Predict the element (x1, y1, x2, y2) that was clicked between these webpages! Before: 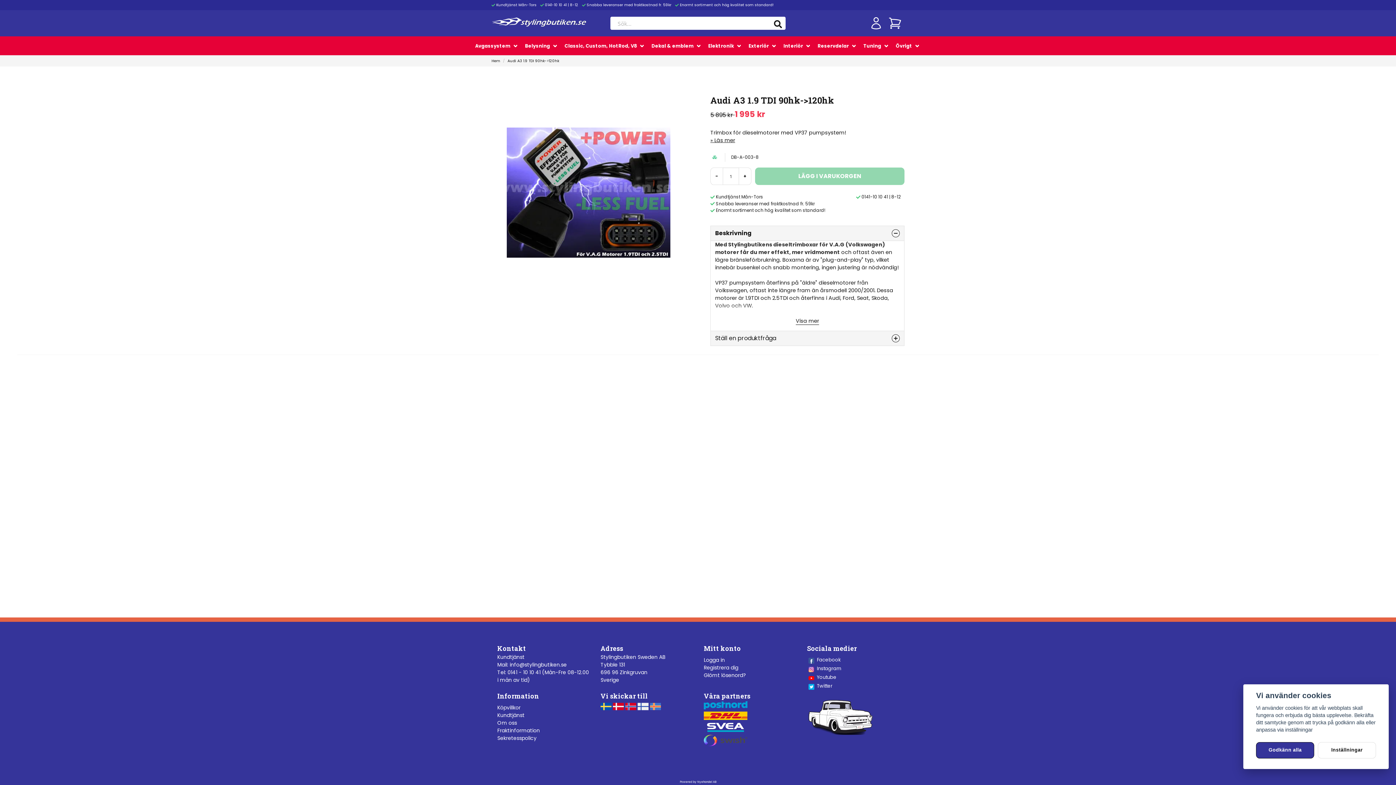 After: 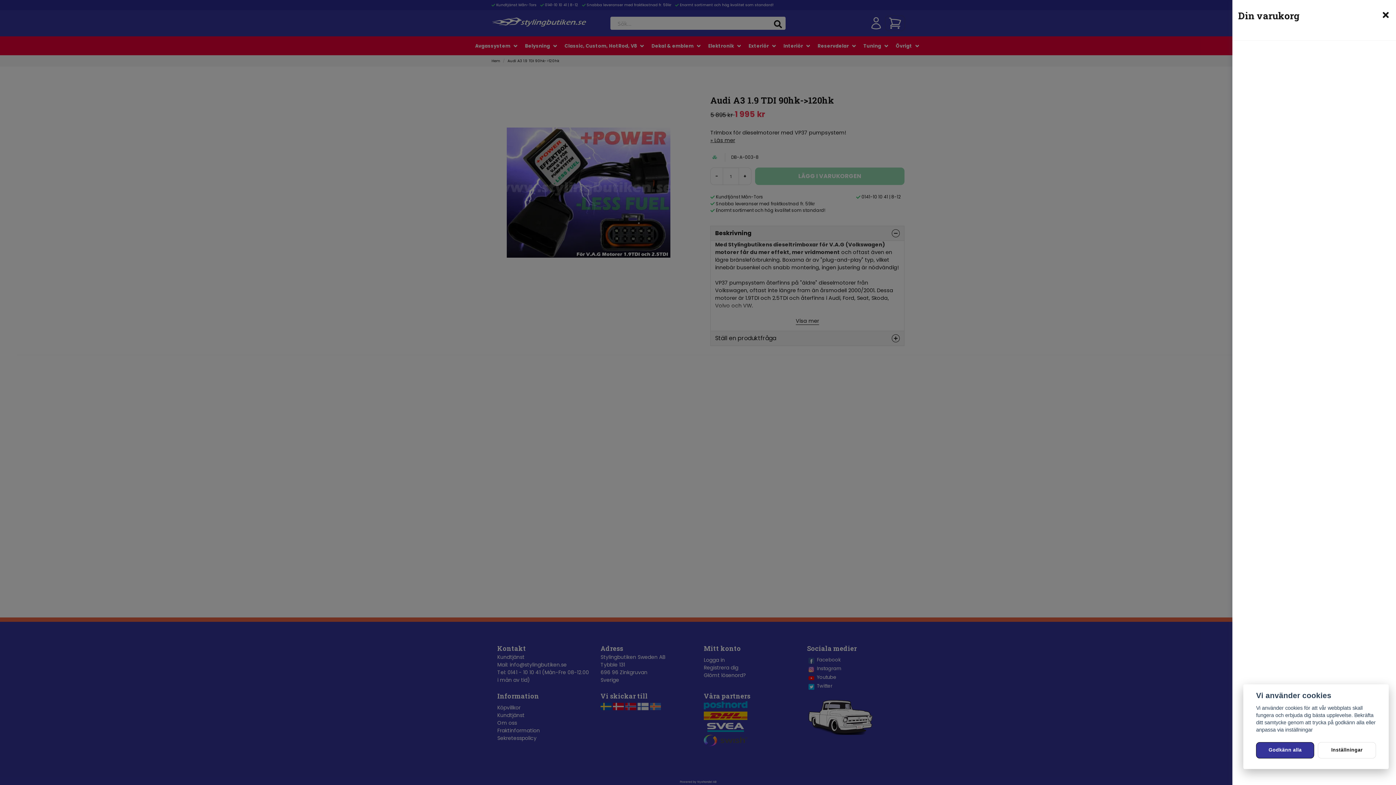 Action: label: Din varukorg bbox: (885, 16, 904, 30)